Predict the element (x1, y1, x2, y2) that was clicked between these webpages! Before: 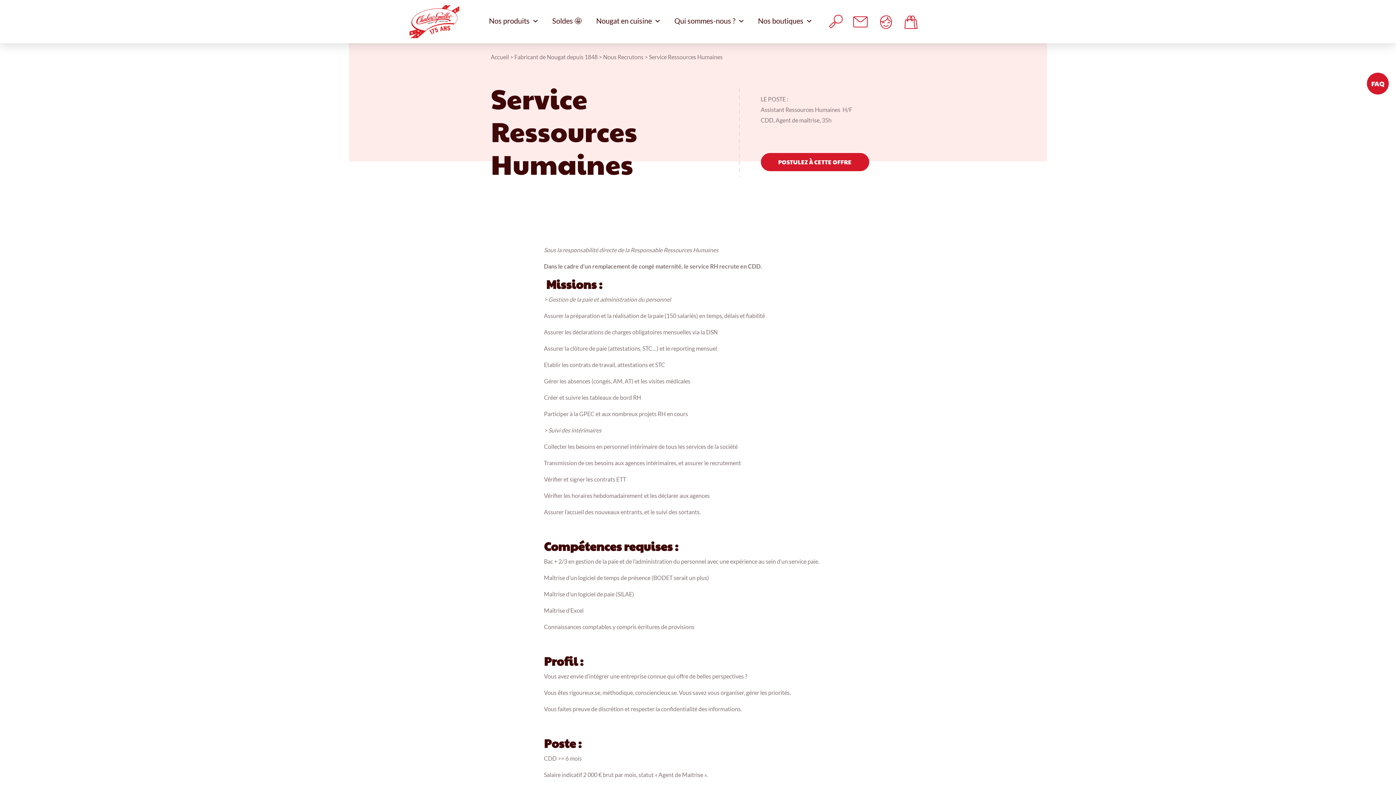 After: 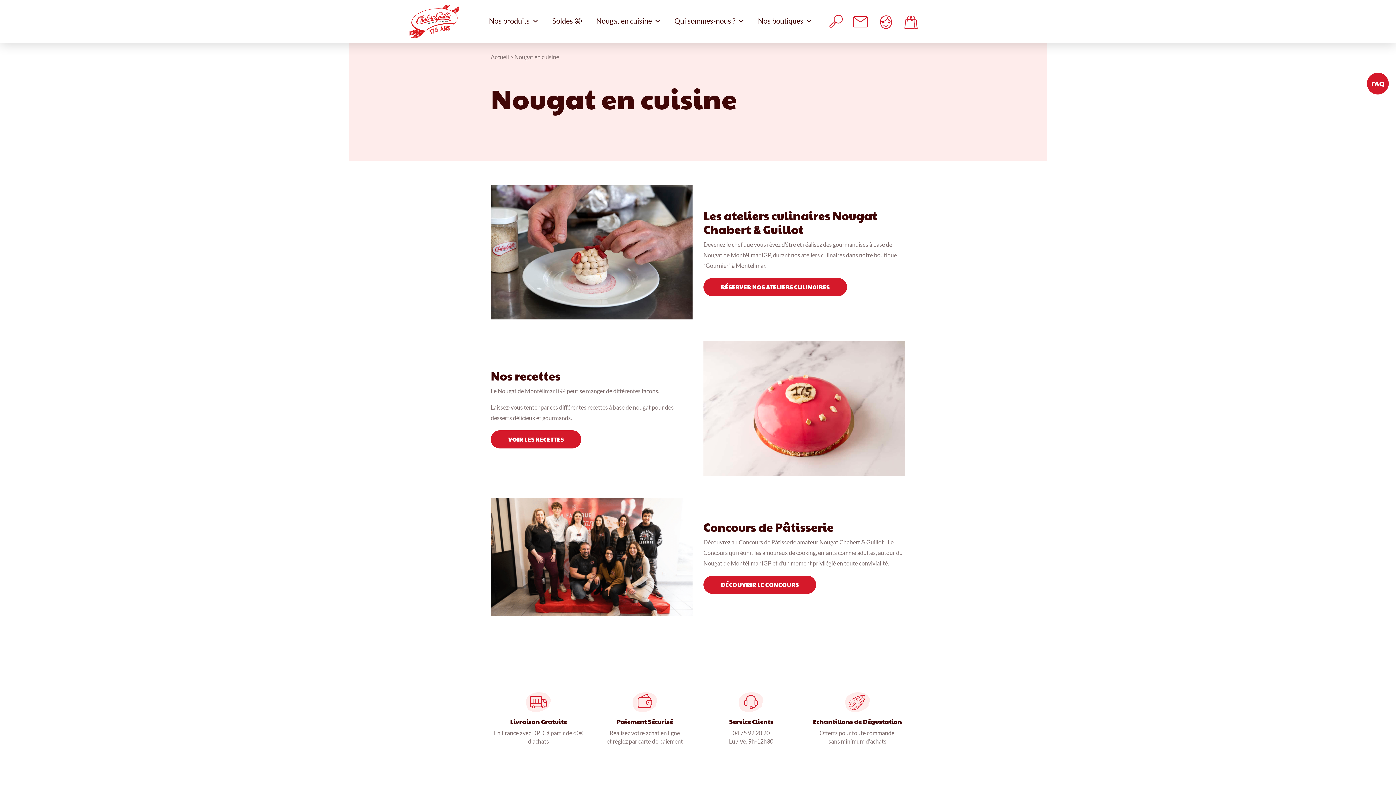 Action: bbox: (589, 7, 667, 35) label: Nougat en cuisine